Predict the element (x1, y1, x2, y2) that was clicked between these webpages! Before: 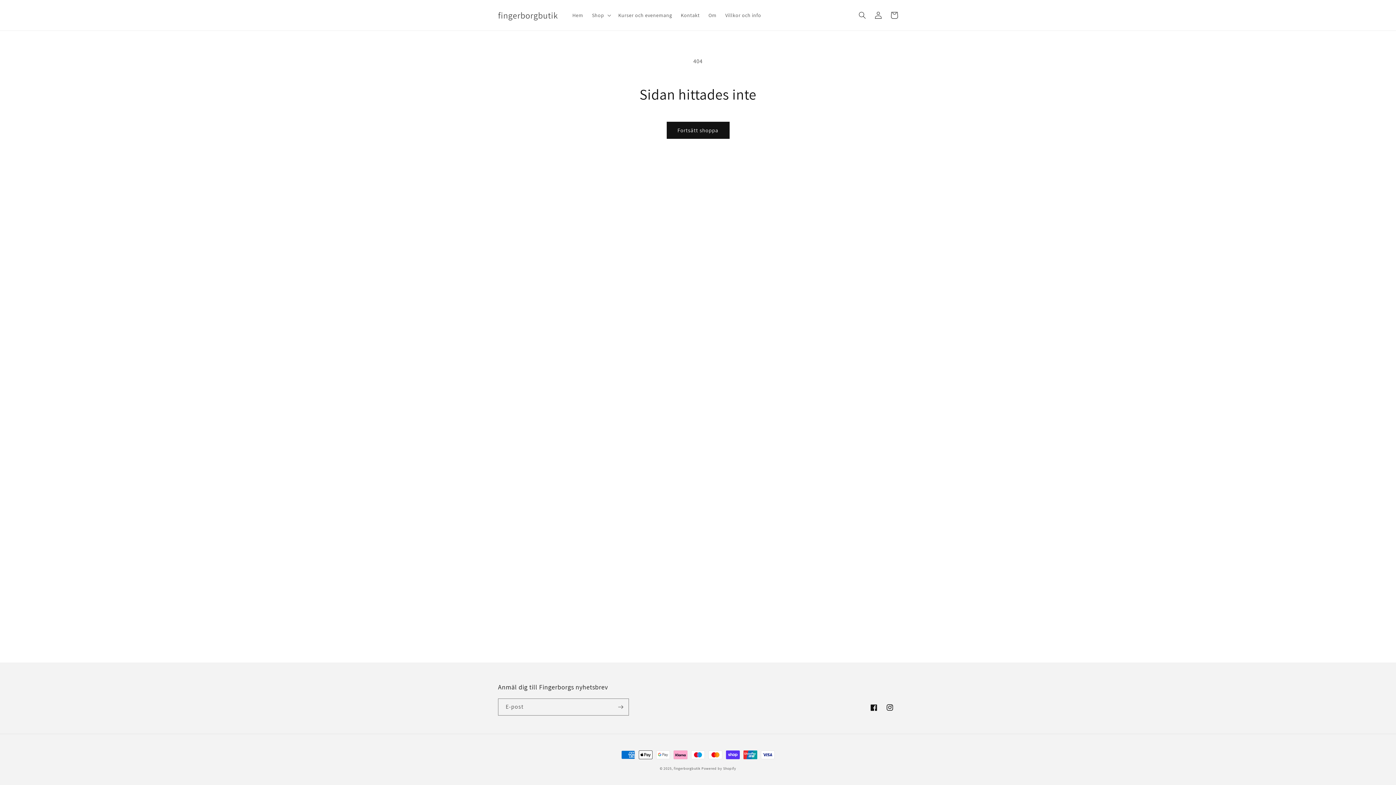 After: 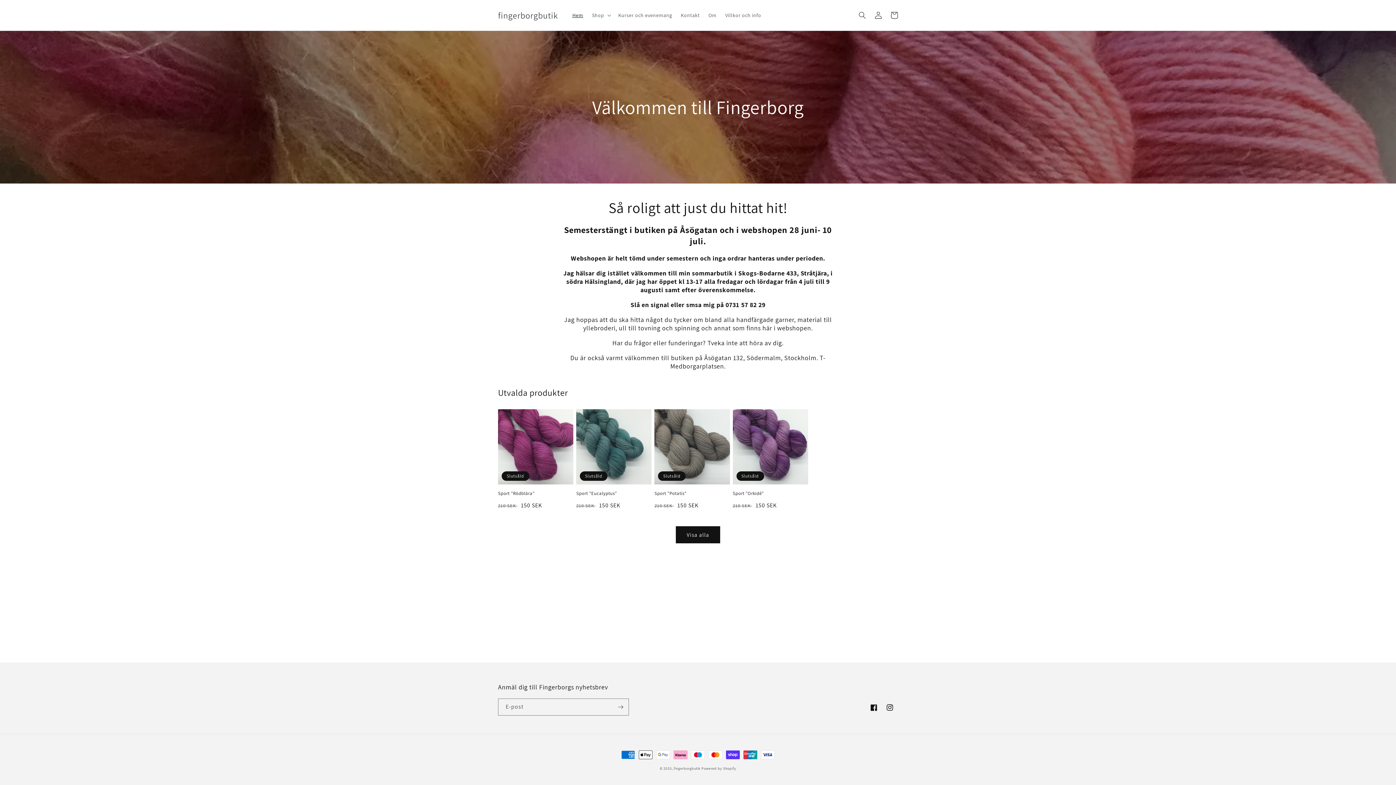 Action: label: fingerborgbutik bbox: (673, 766, 700, 771)